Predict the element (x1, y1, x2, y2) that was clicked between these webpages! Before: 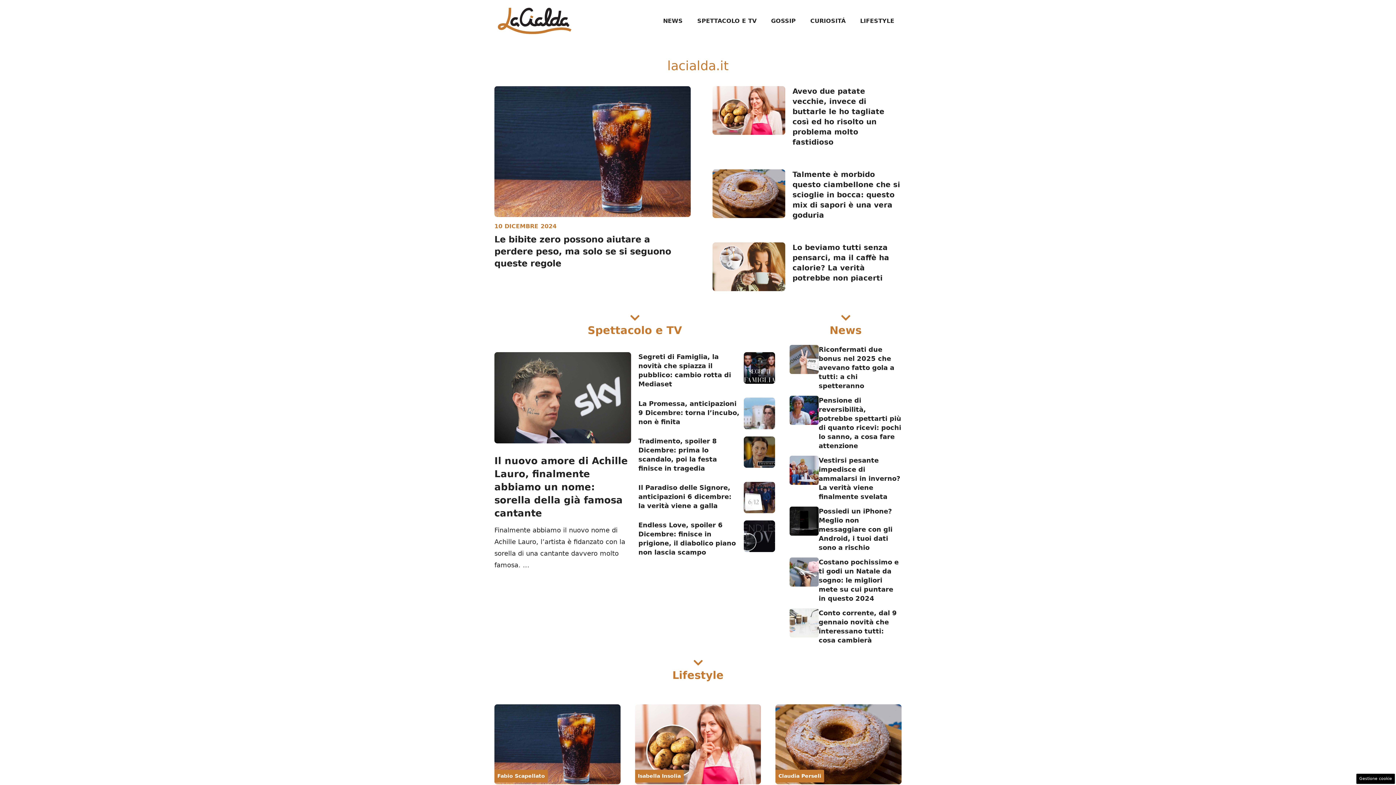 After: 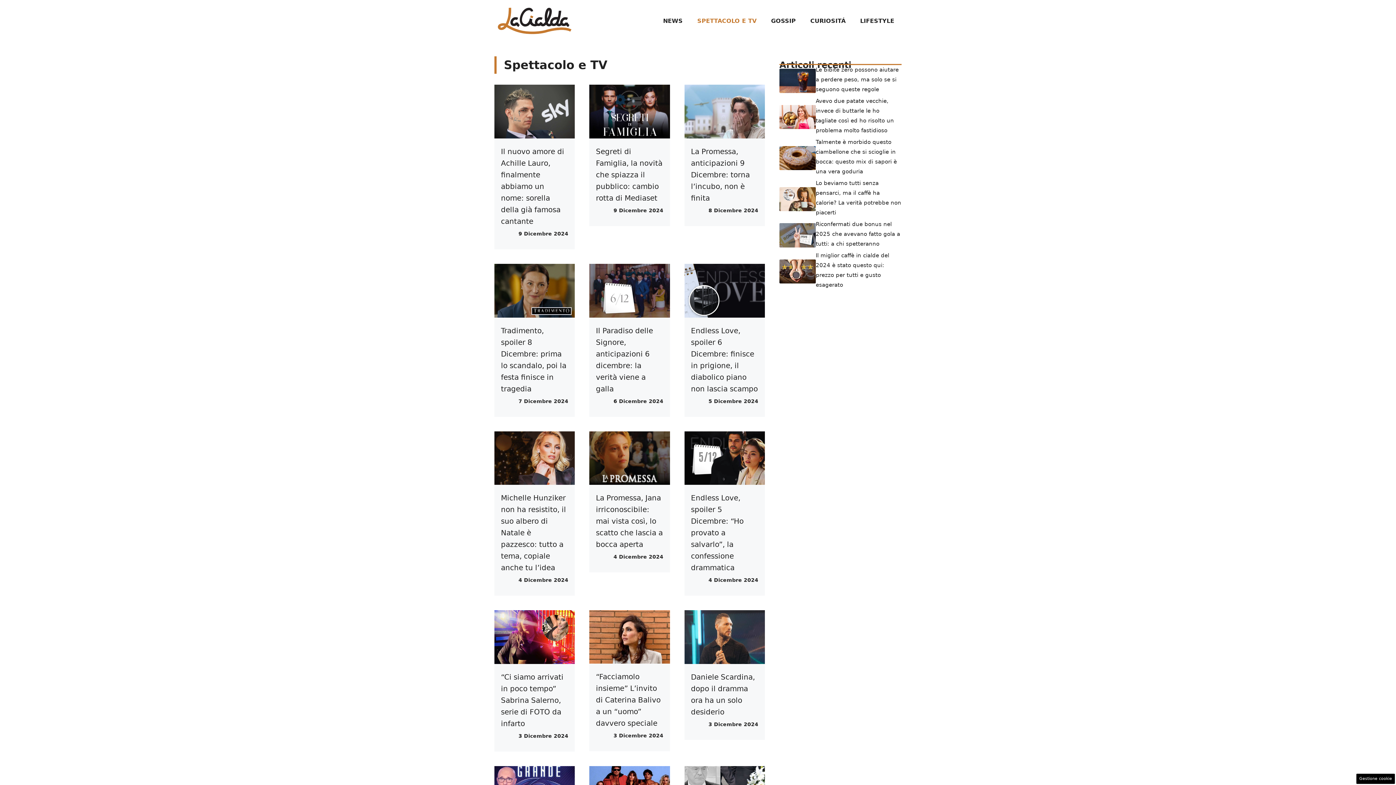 Action: label: SPETTACOLO E TV bbox: (690, 10, 764, 31)